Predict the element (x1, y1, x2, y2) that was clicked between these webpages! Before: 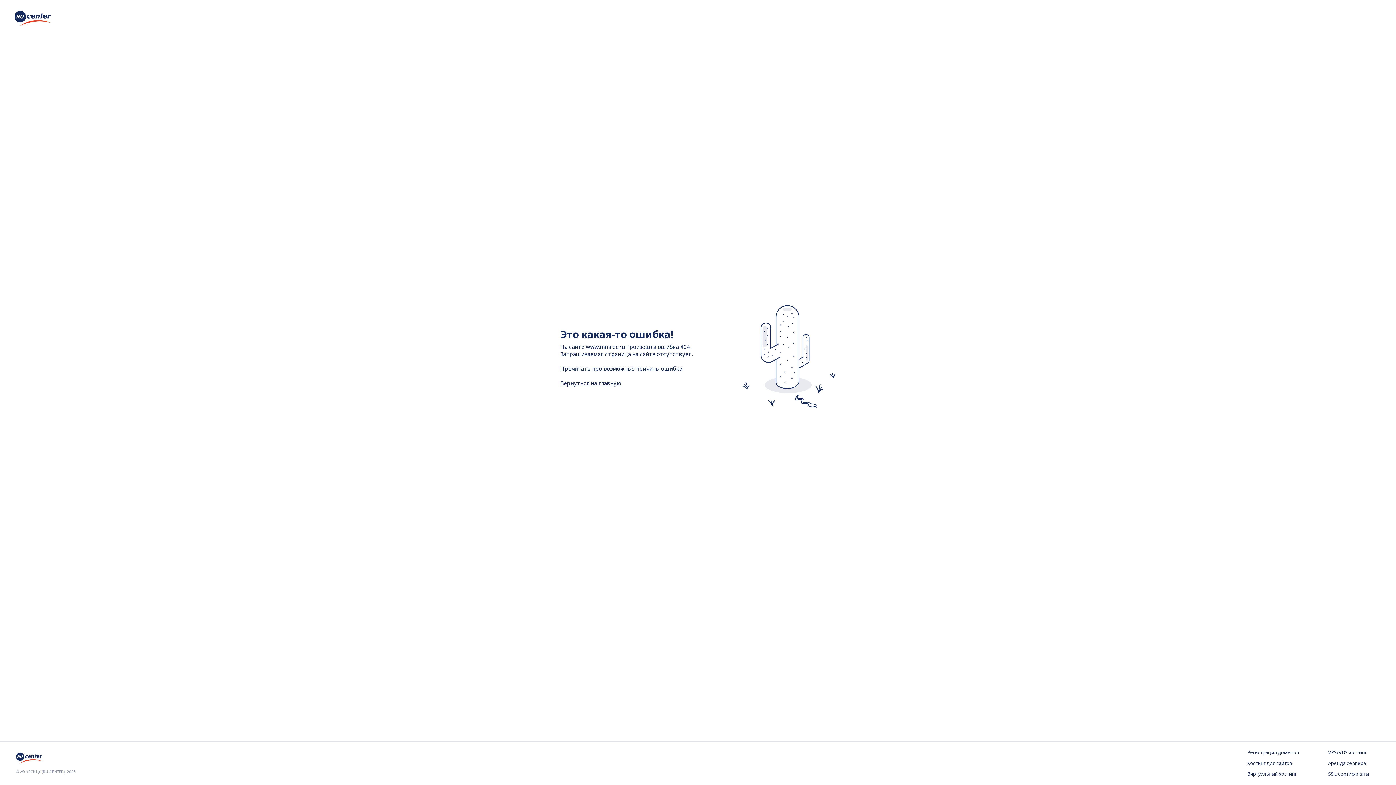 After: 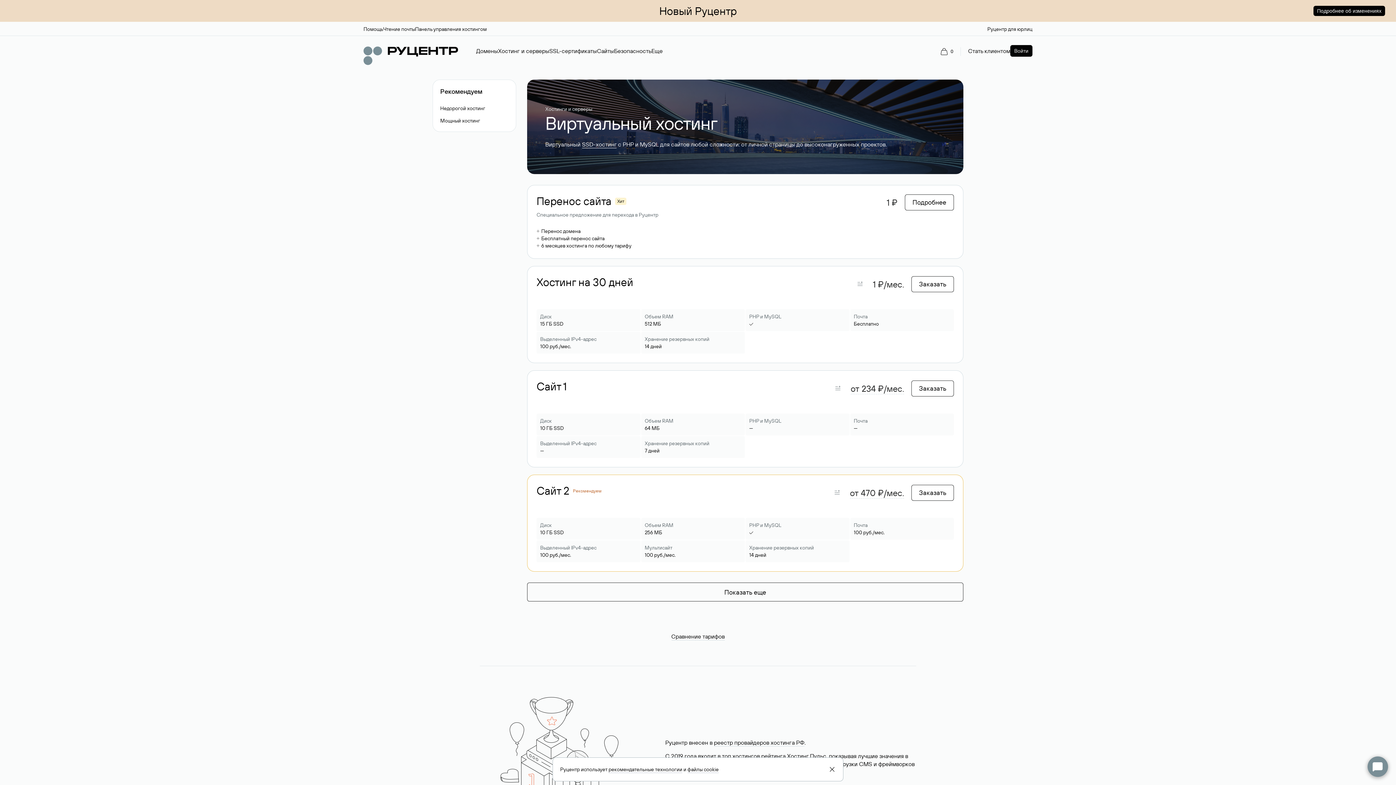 Action: bbox: (1247, 771, 1299, 778) label: Виртуальный хостинг